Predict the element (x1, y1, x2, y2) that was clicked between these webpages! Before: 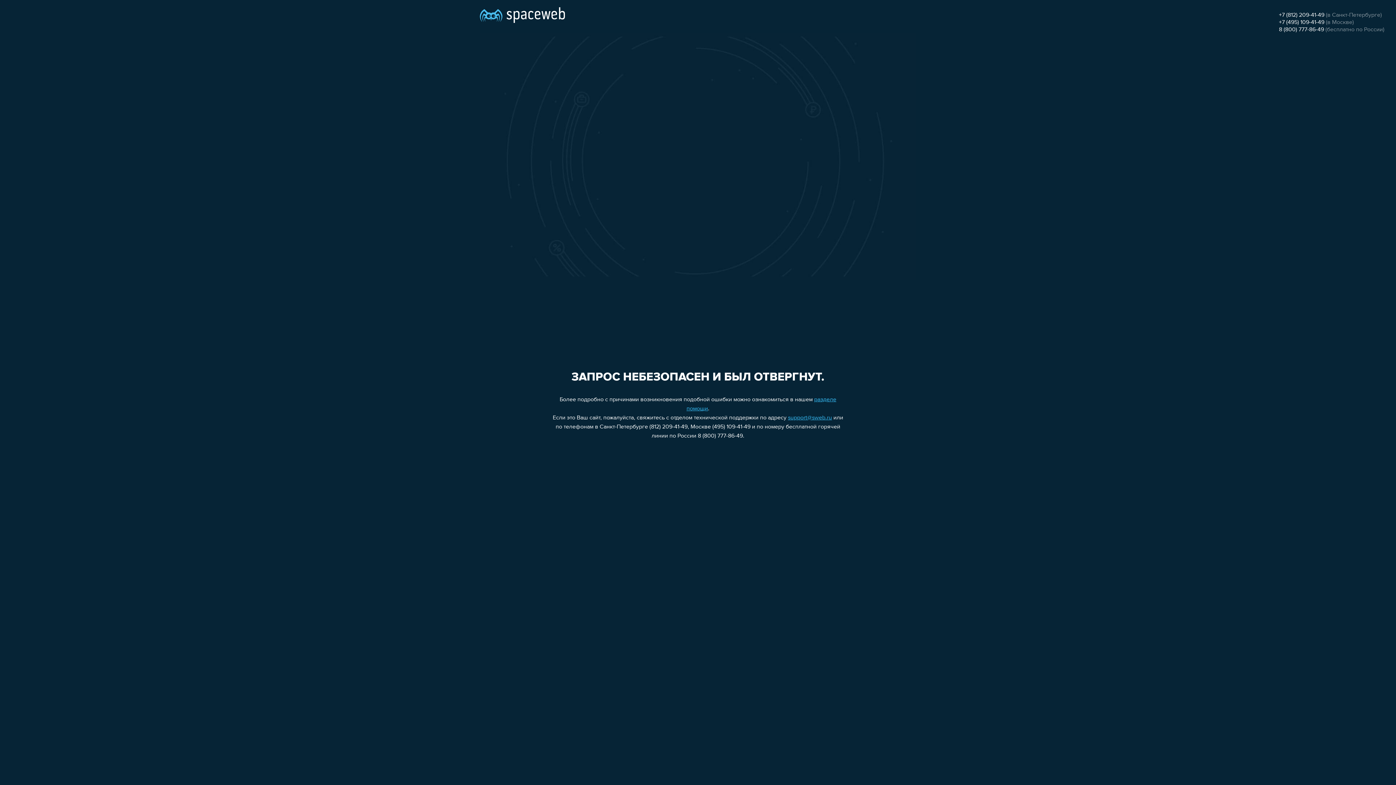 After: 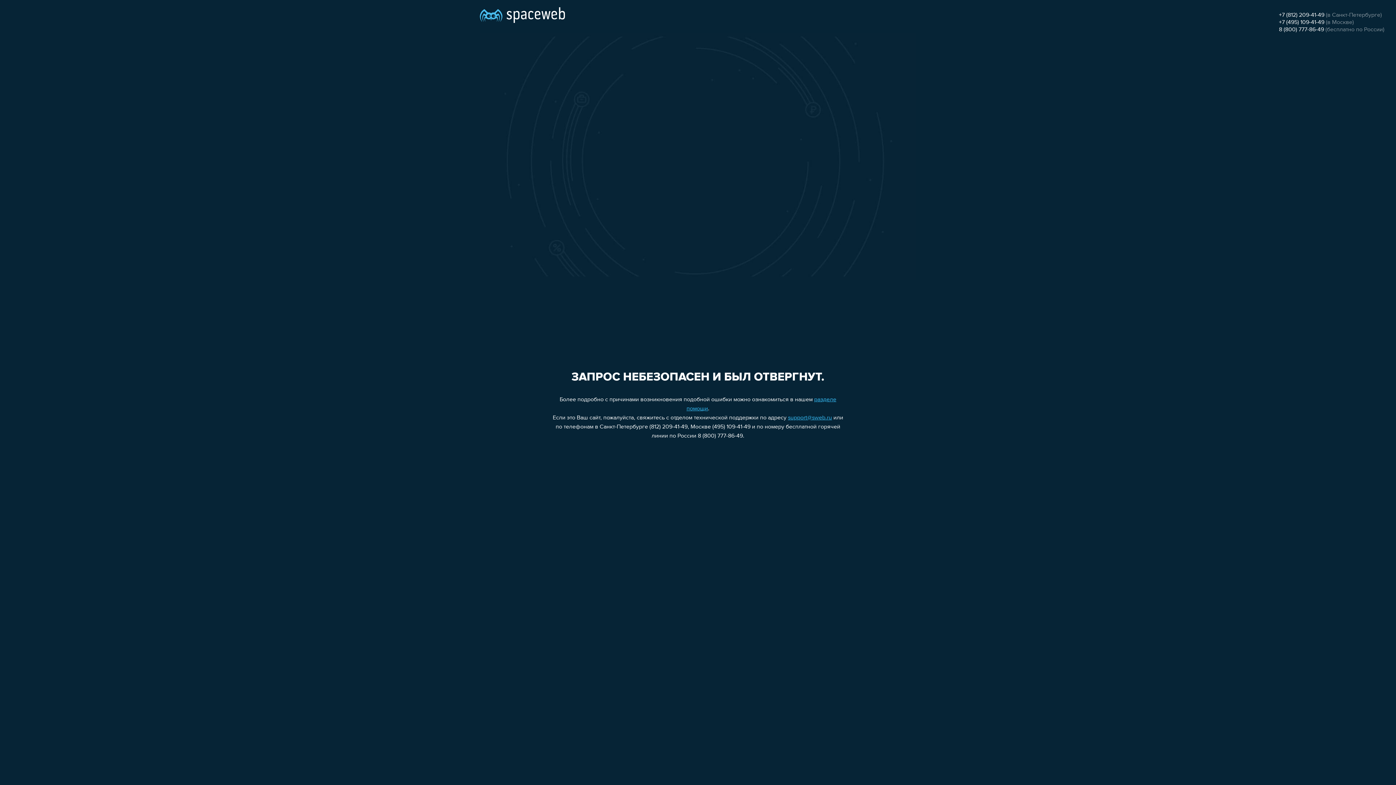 Action: bbox: (1279, 26, 1324, 32) label: 8 (800) 777-86-49